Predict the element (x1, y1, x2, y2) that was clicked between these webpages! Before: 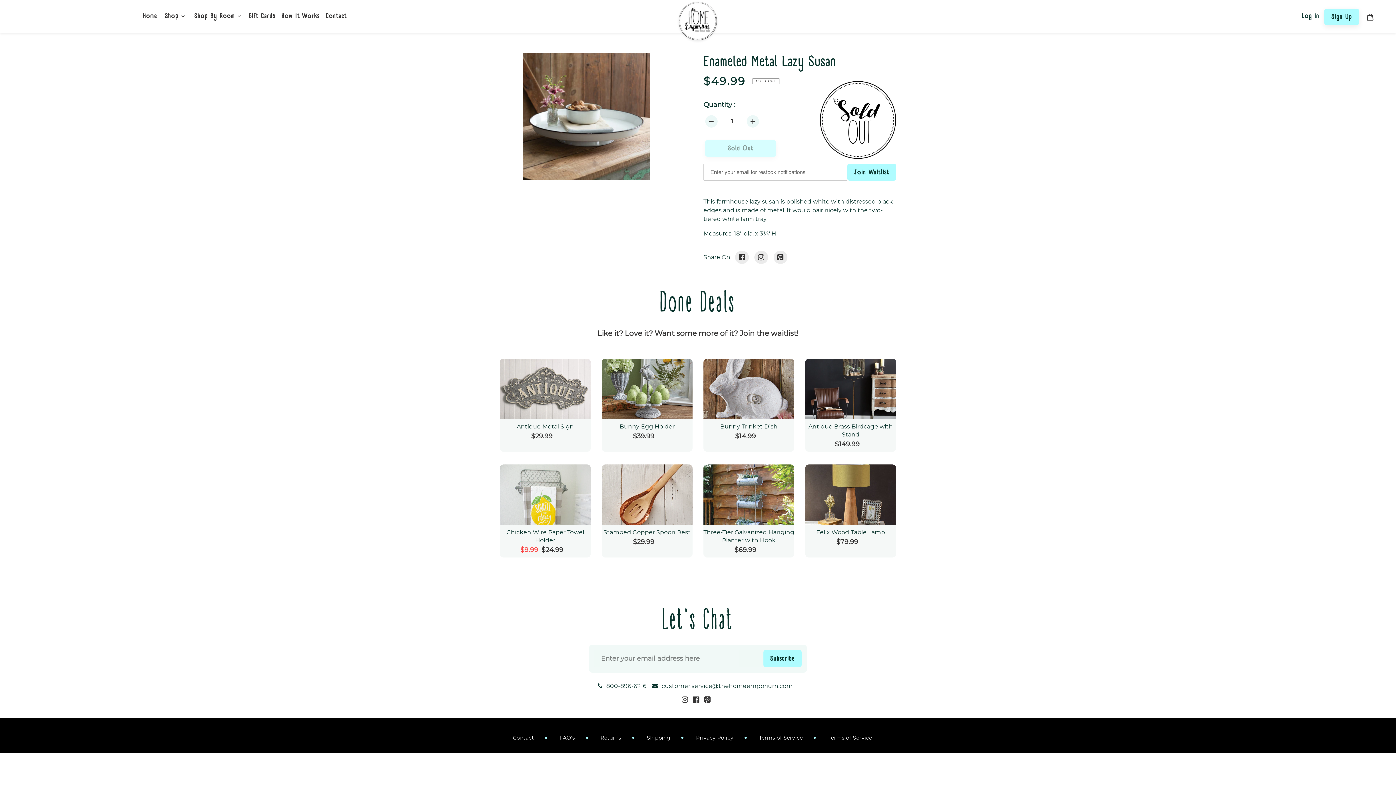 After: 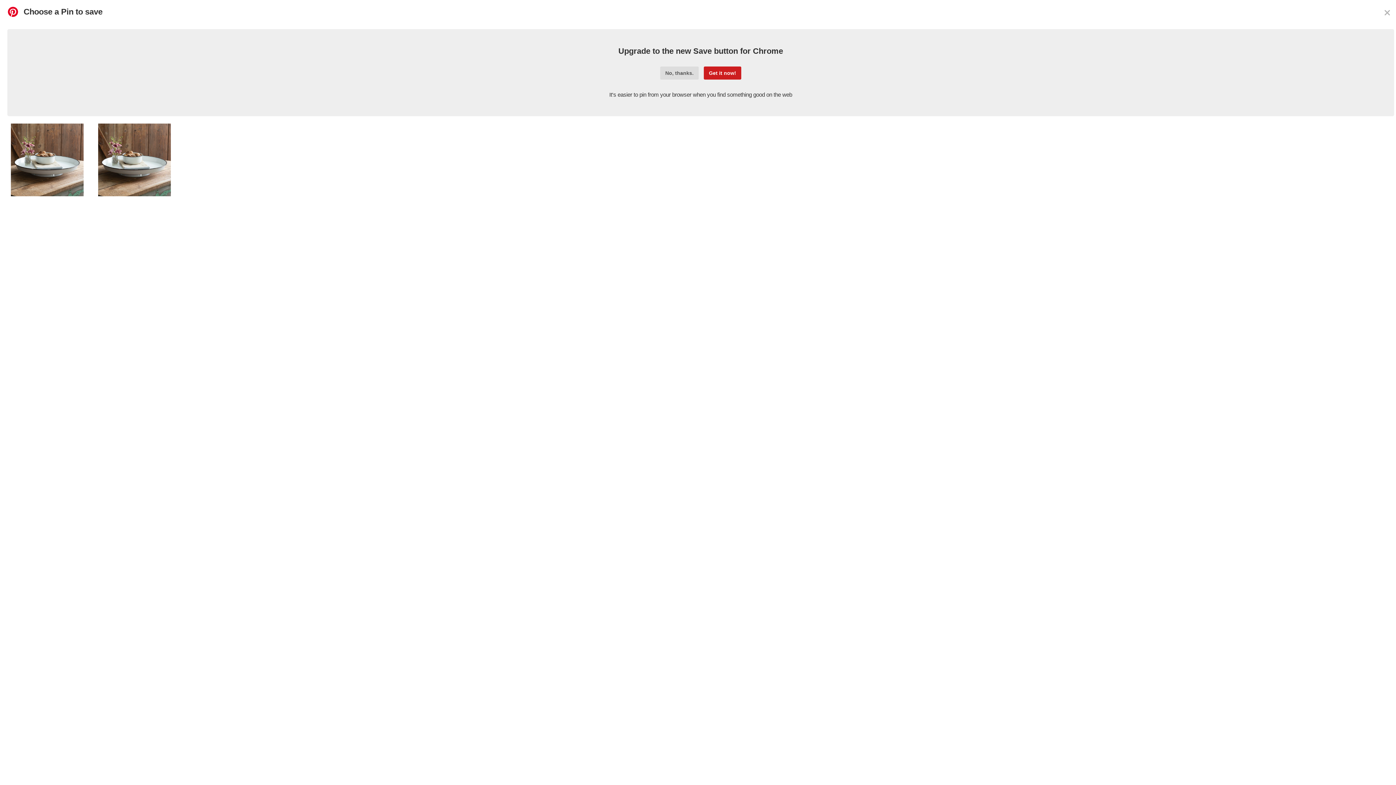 Action: bbox: (773, 250, 787, 264) label: Pin On Pinterest